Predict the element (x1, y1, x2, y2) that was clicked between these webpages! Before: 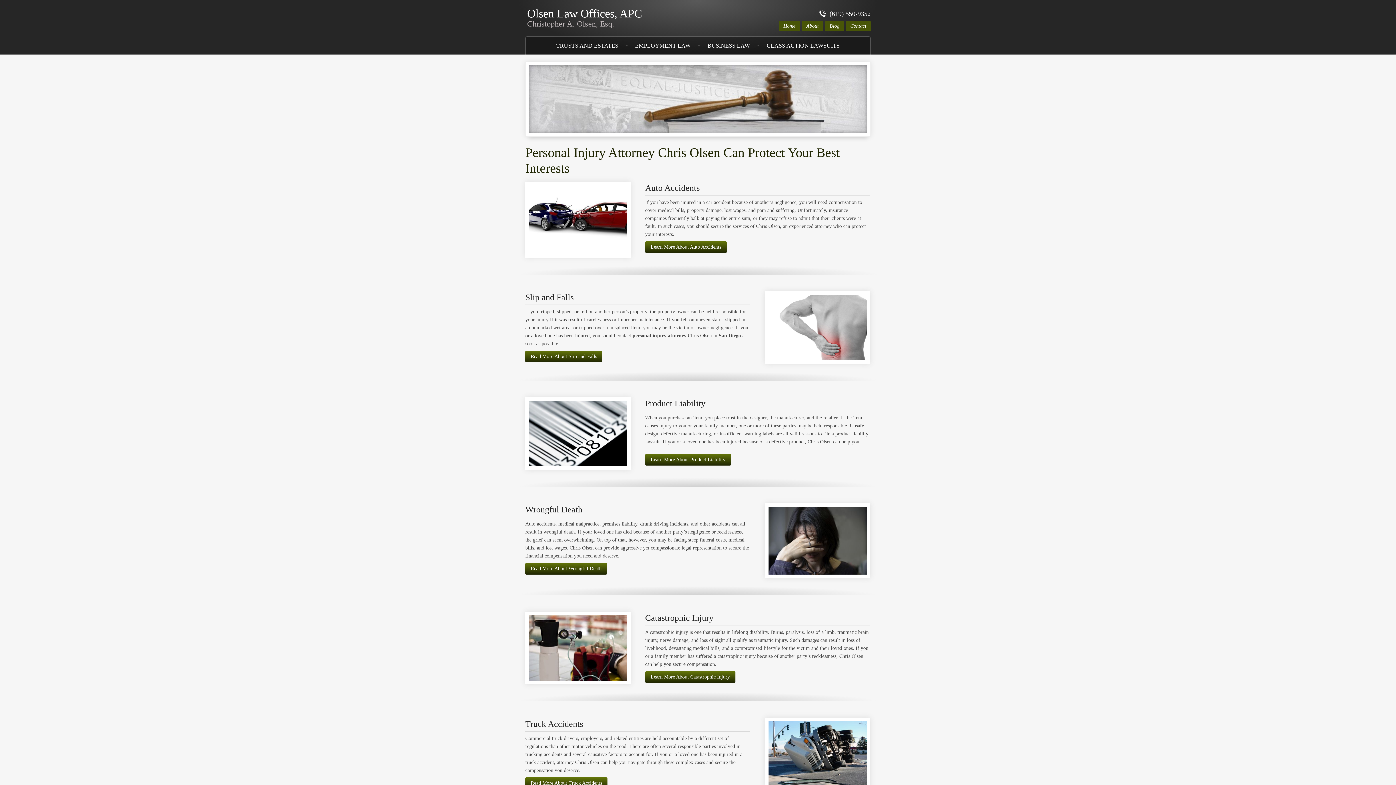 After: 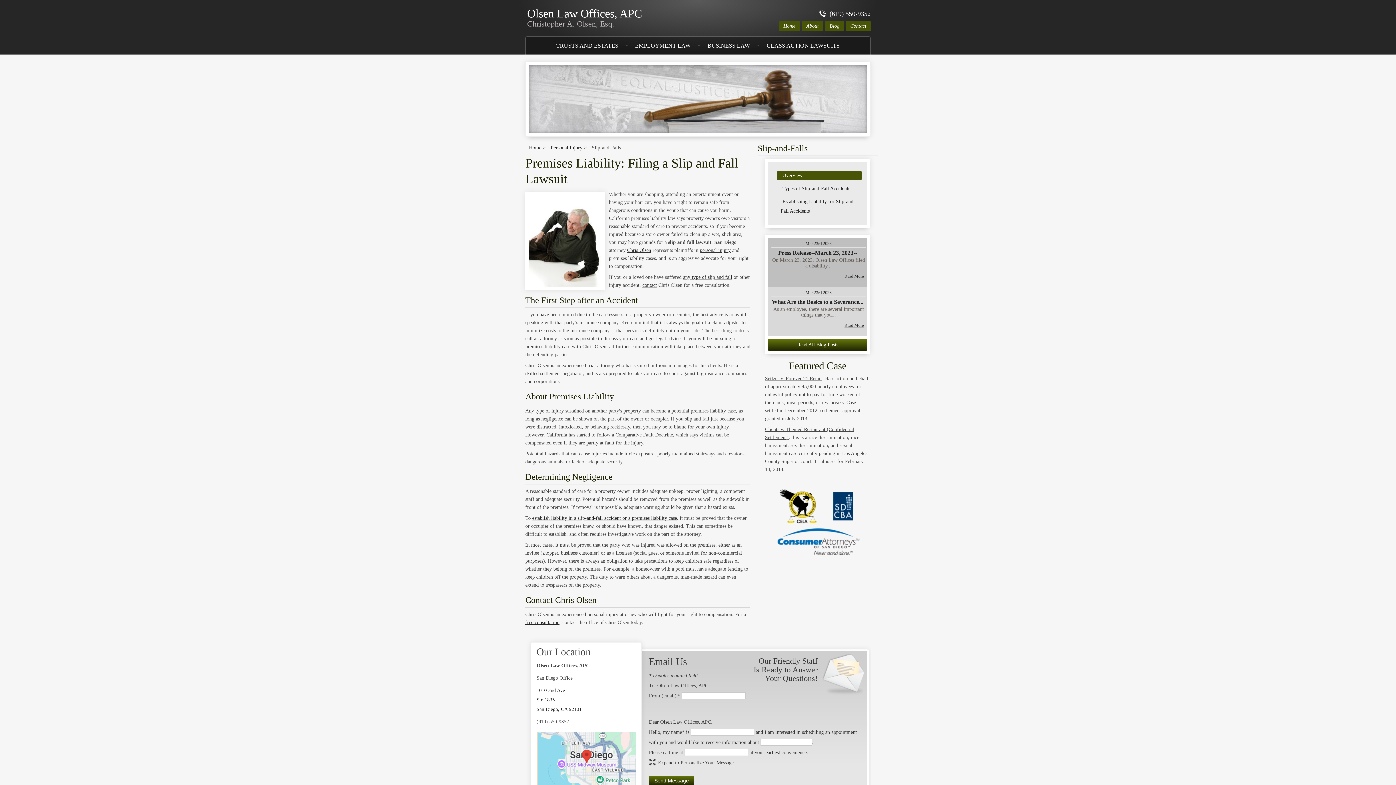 Action: bbox: (765, 359, 870, 365)